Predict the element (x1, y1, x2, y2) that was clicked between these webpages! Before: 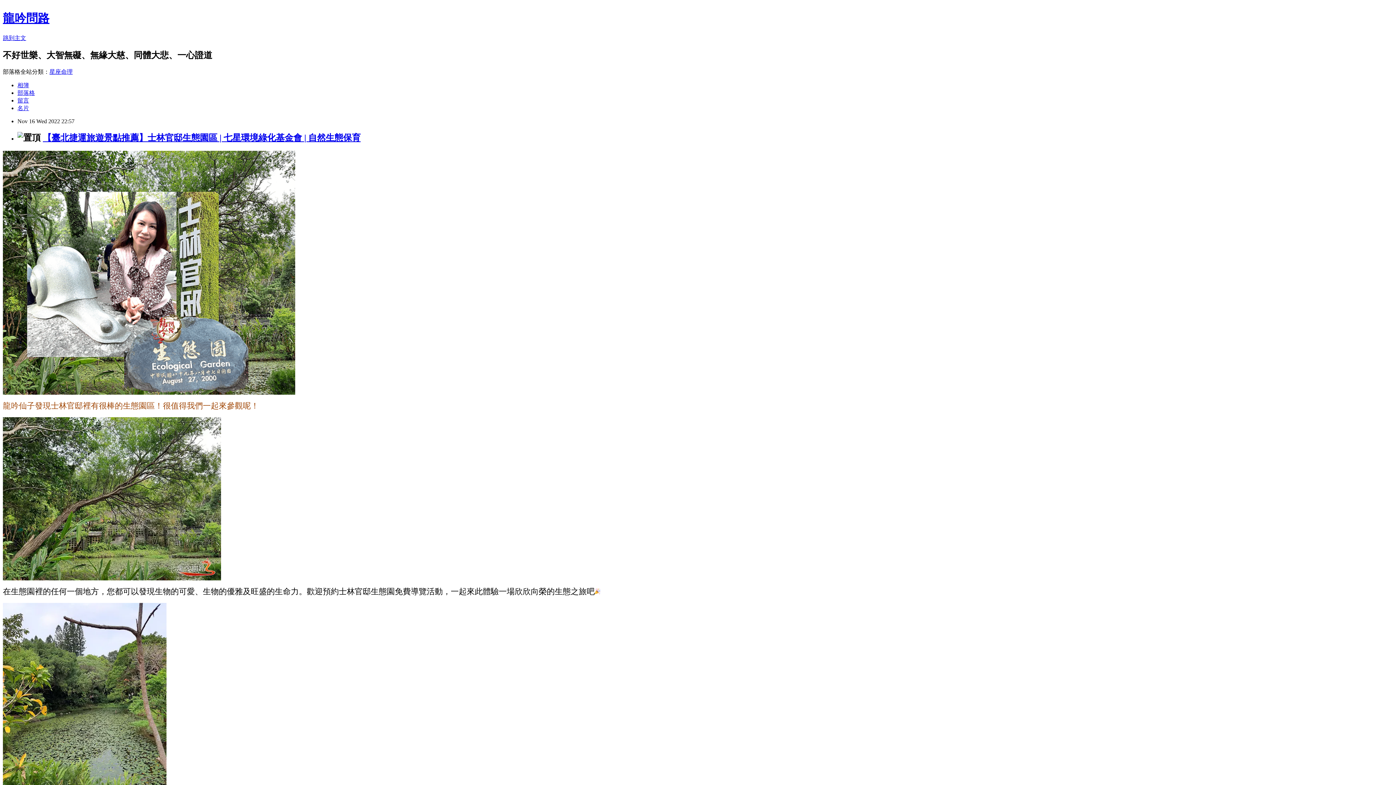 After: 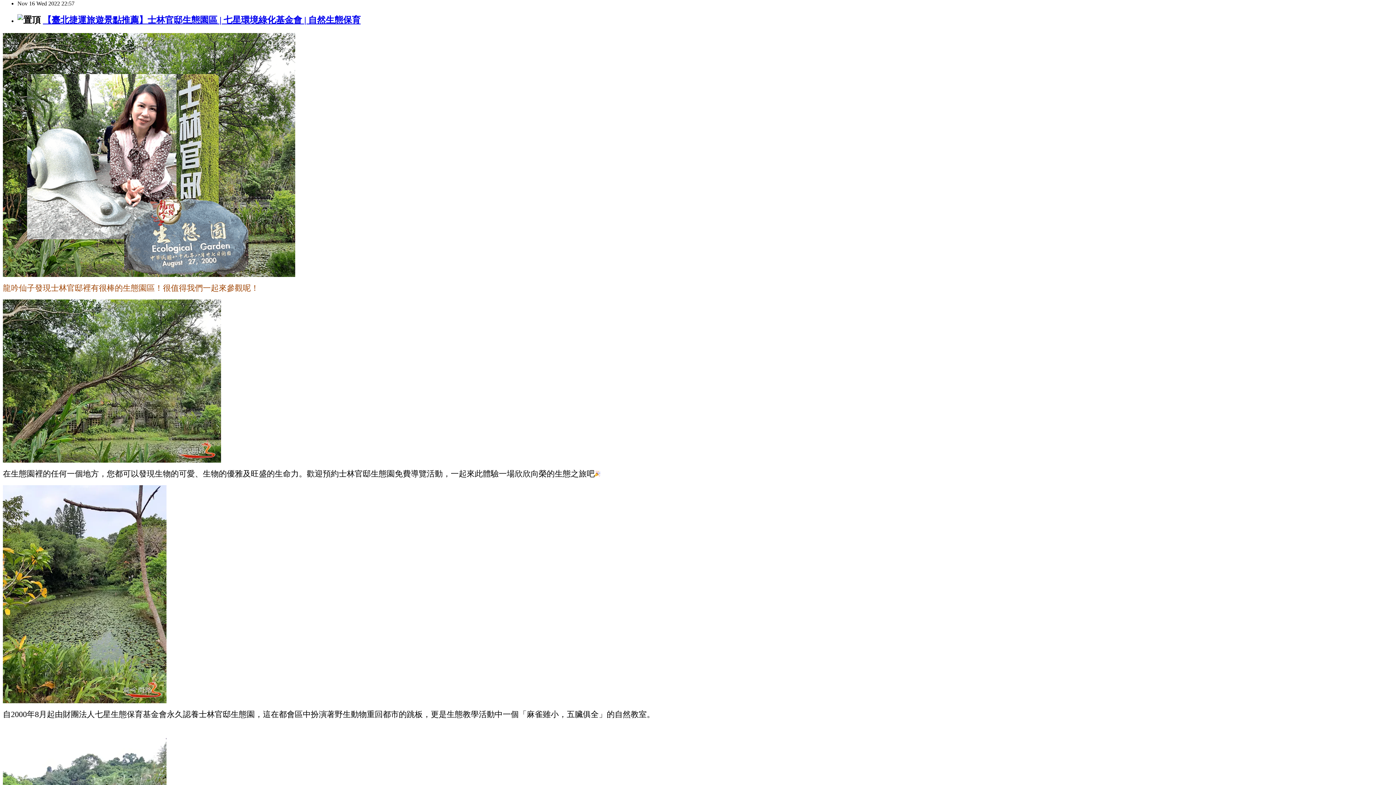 Action: bbox: (2, 34, 26, 41) label: 跳到主文